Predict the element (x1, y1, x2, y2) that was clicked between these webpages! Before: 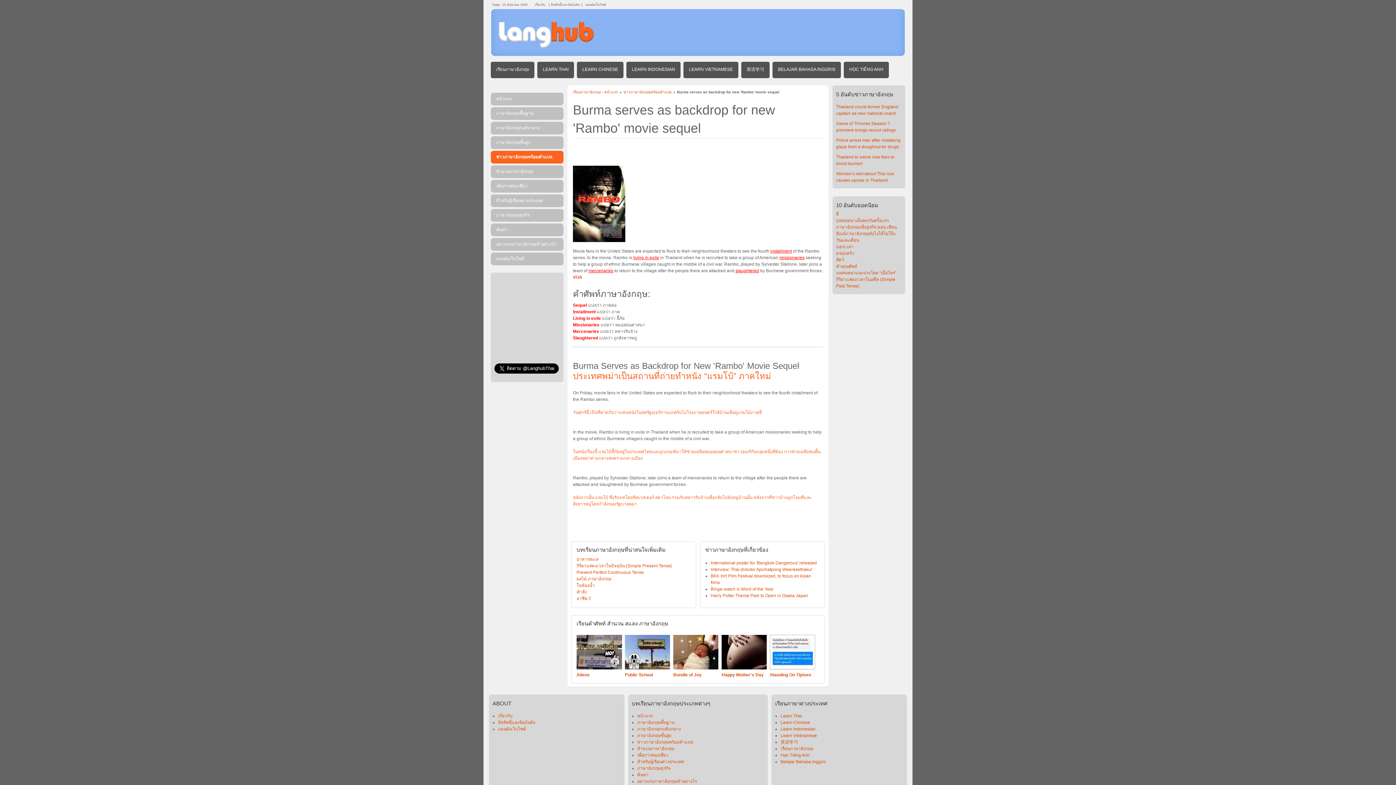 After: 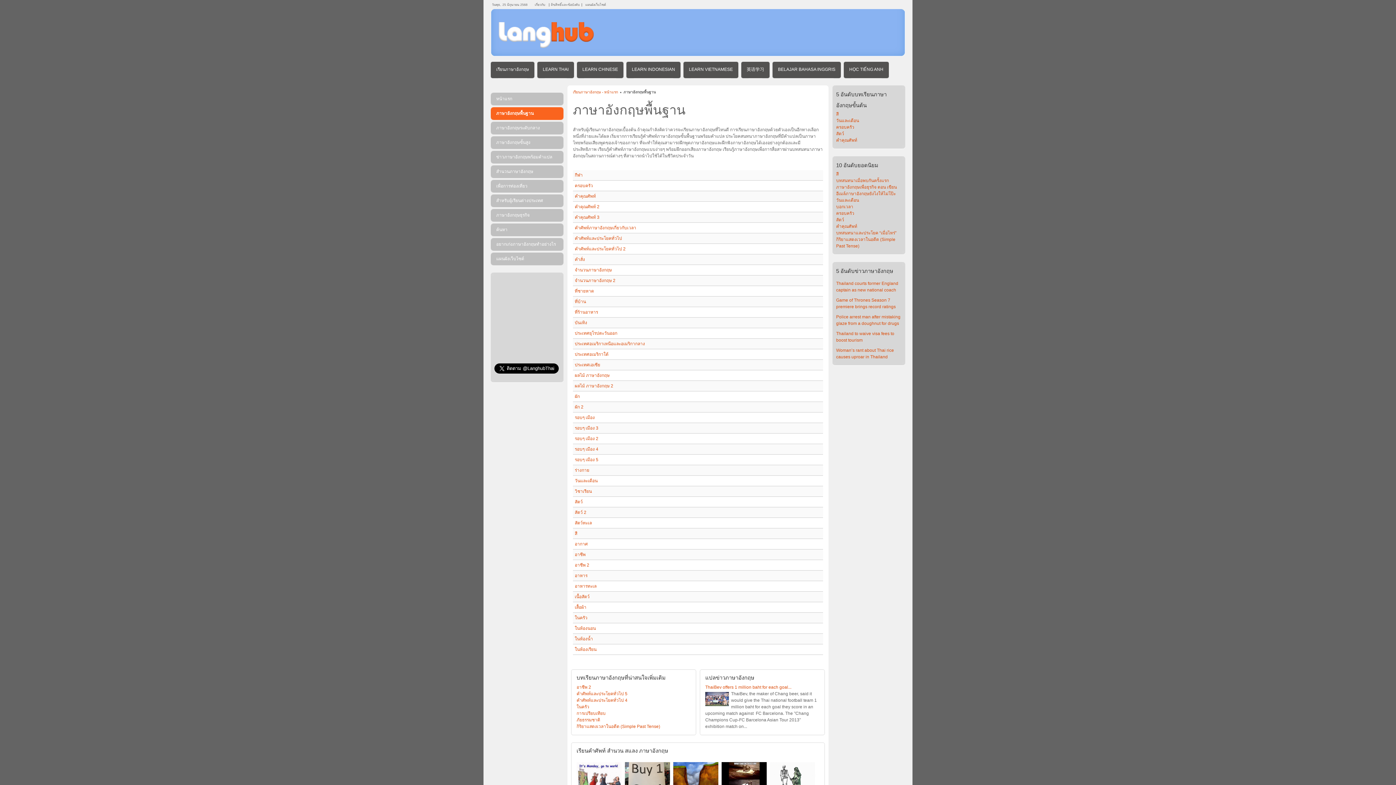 Action: label: ภาษาอังกฤษพื้นฐาน bbox: (637, 720, 674, 725)